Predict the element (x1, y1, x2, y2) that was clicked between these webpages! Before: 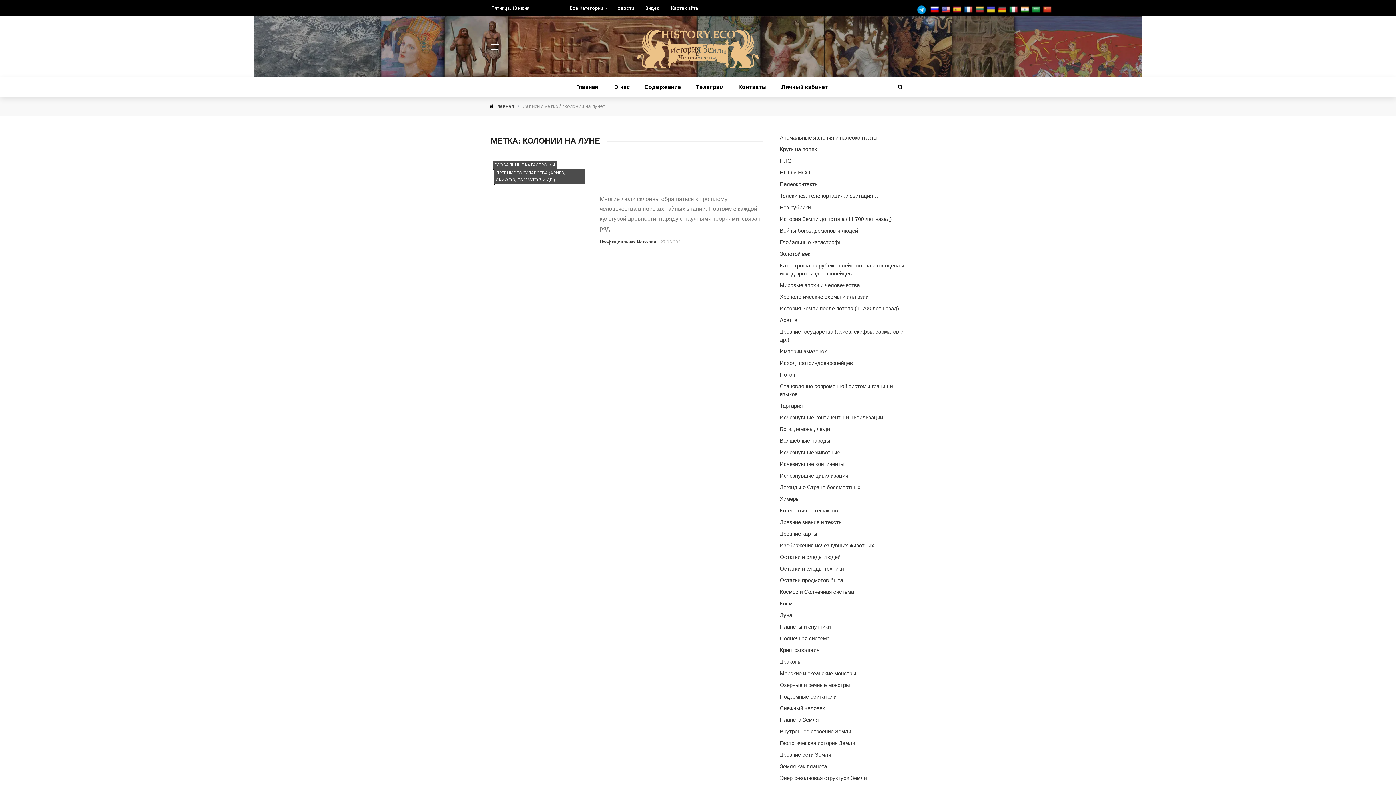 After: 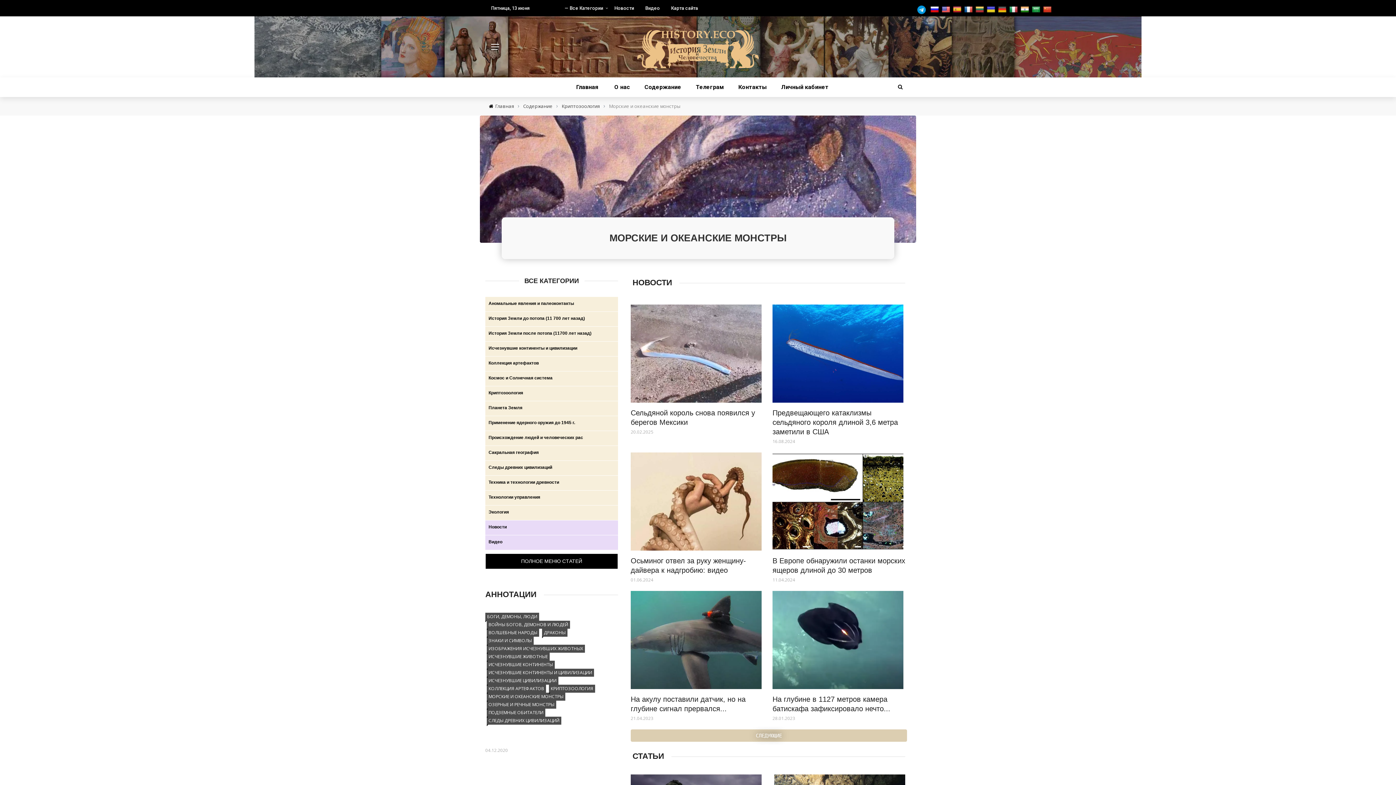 Action: label: Морские и океанские монстры bbox: (780, 670, 856, 676)